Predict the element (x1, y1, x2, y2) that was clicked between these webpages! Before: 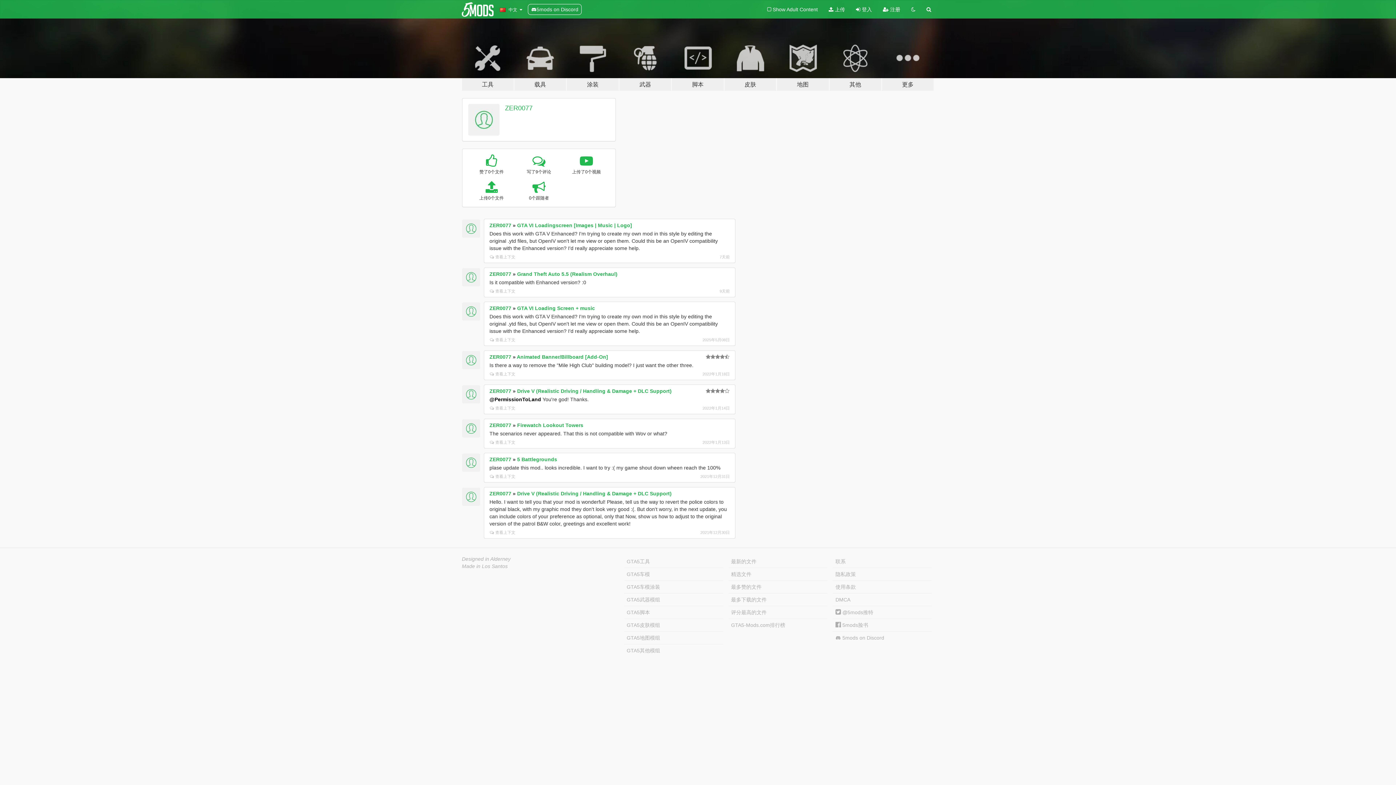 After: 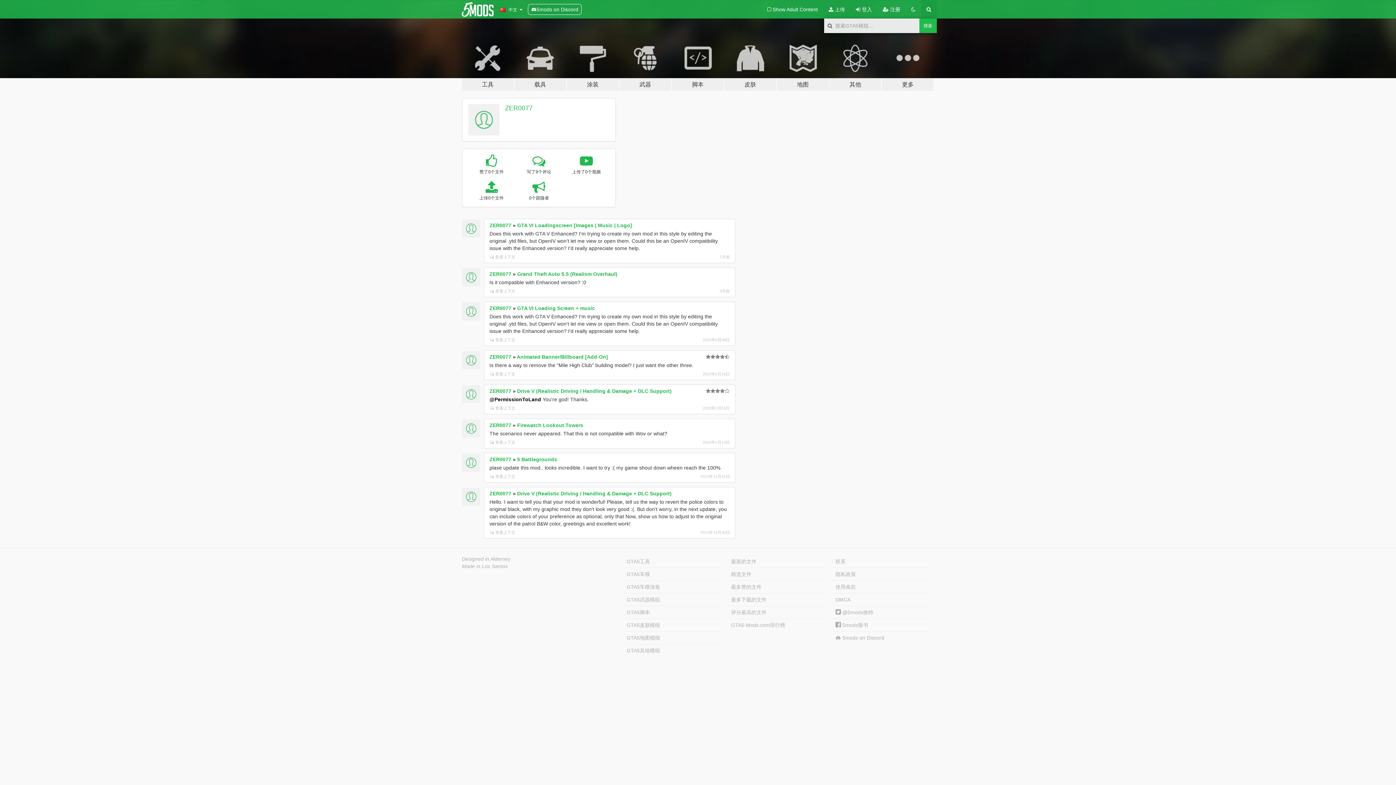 Action: bbox: (921, 0, 936, 18)